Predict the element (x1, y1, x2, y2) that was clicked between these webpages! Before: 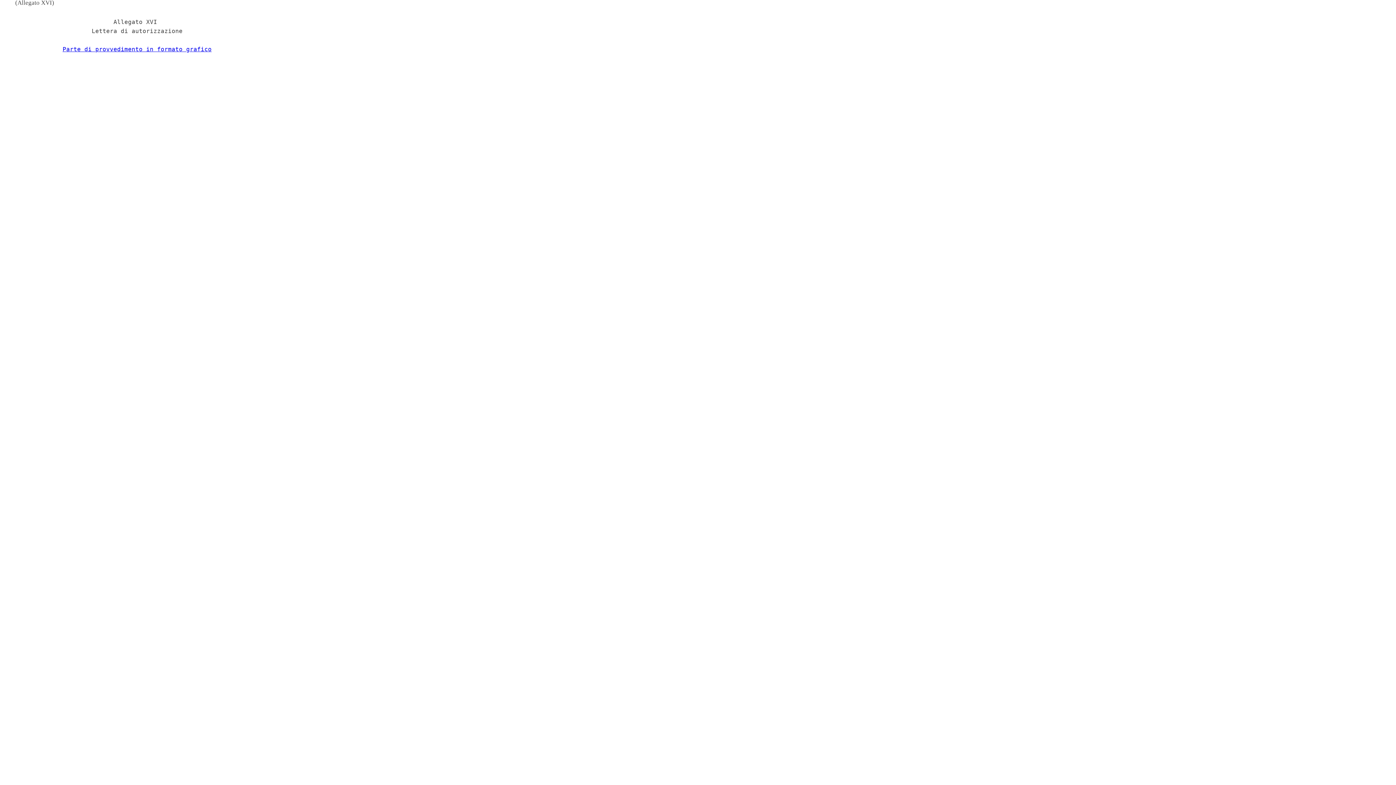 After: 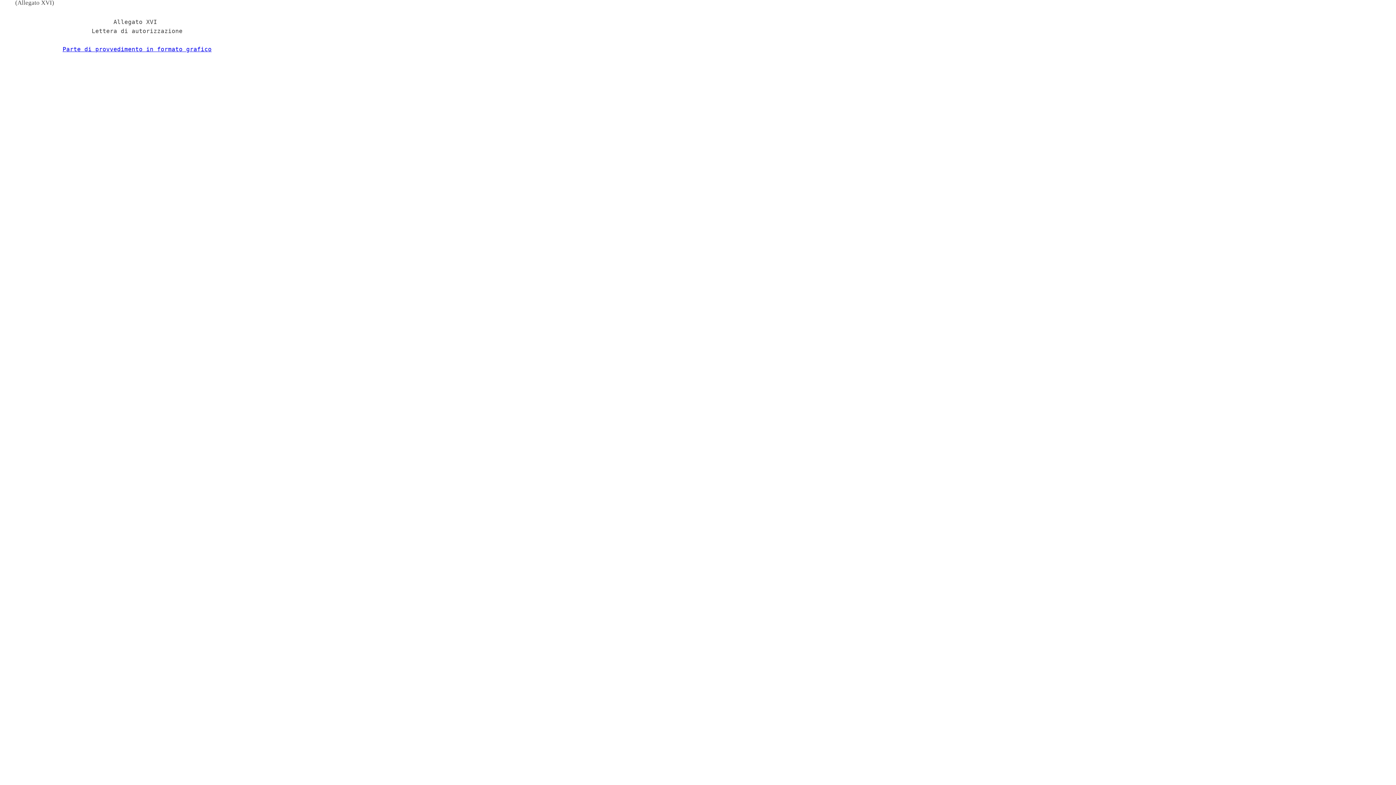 Action: bbox: (62, 45, 211, 52) label: Parte di provvedimento in formato grafico